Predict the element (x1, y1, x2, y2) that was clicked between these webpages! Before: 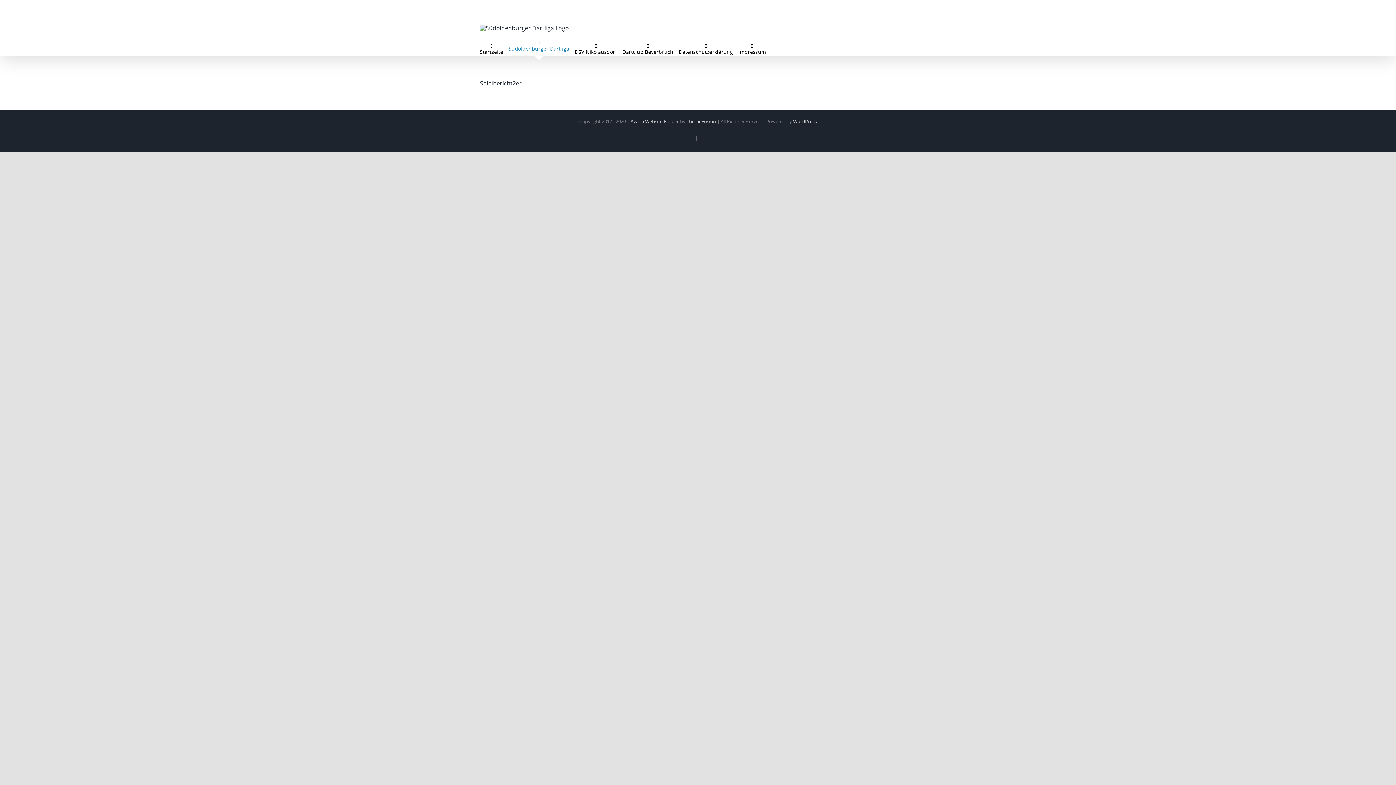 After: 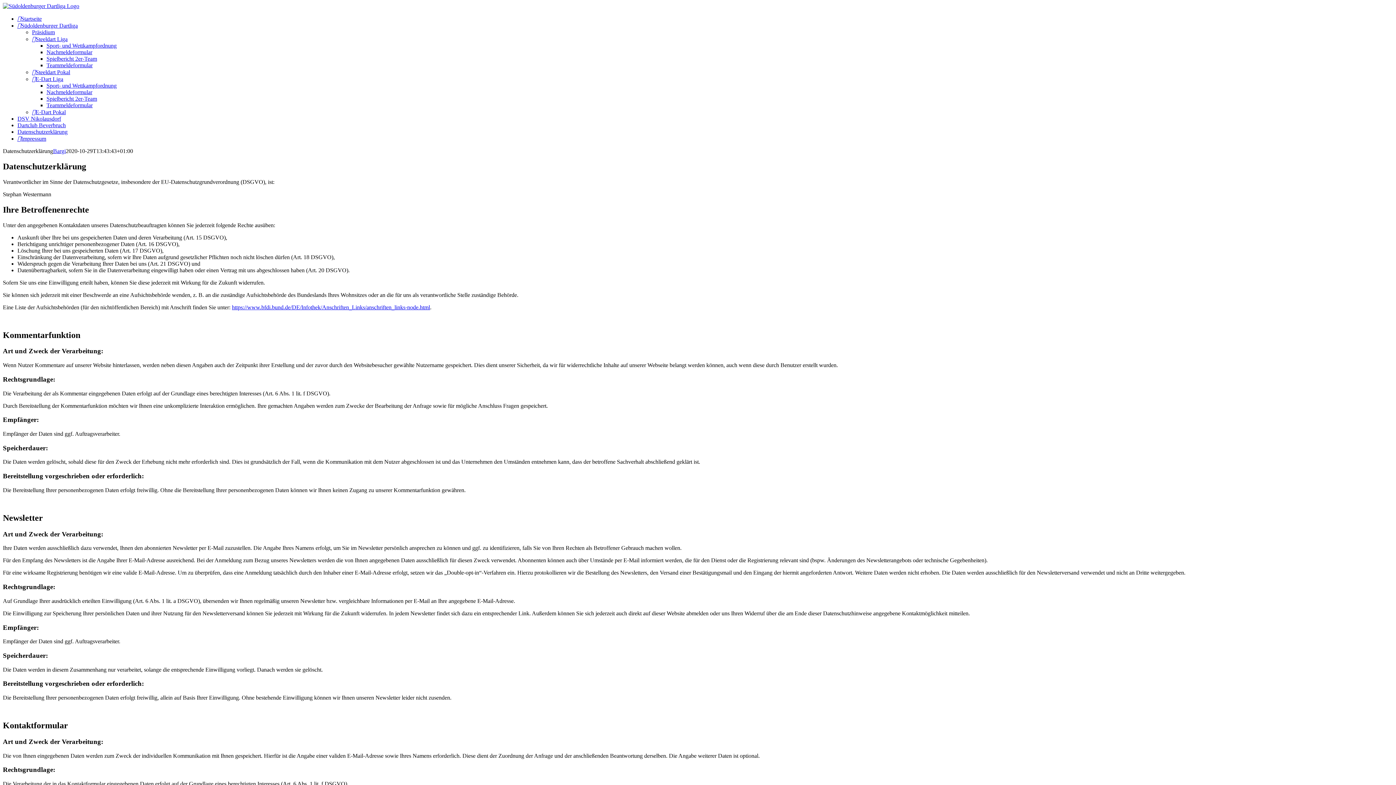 Action: bbox: (678, 42, 733, 56) label: Datenschutzerklärung